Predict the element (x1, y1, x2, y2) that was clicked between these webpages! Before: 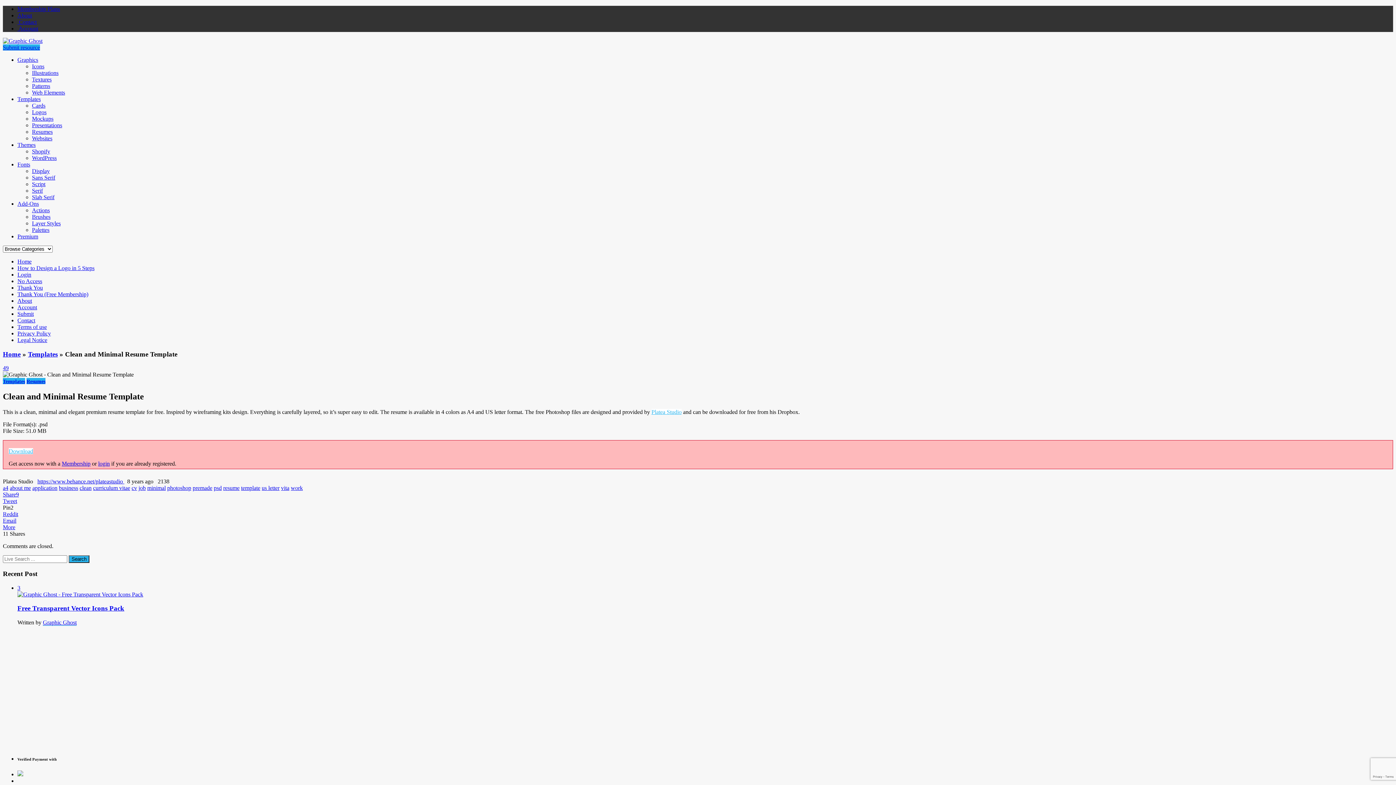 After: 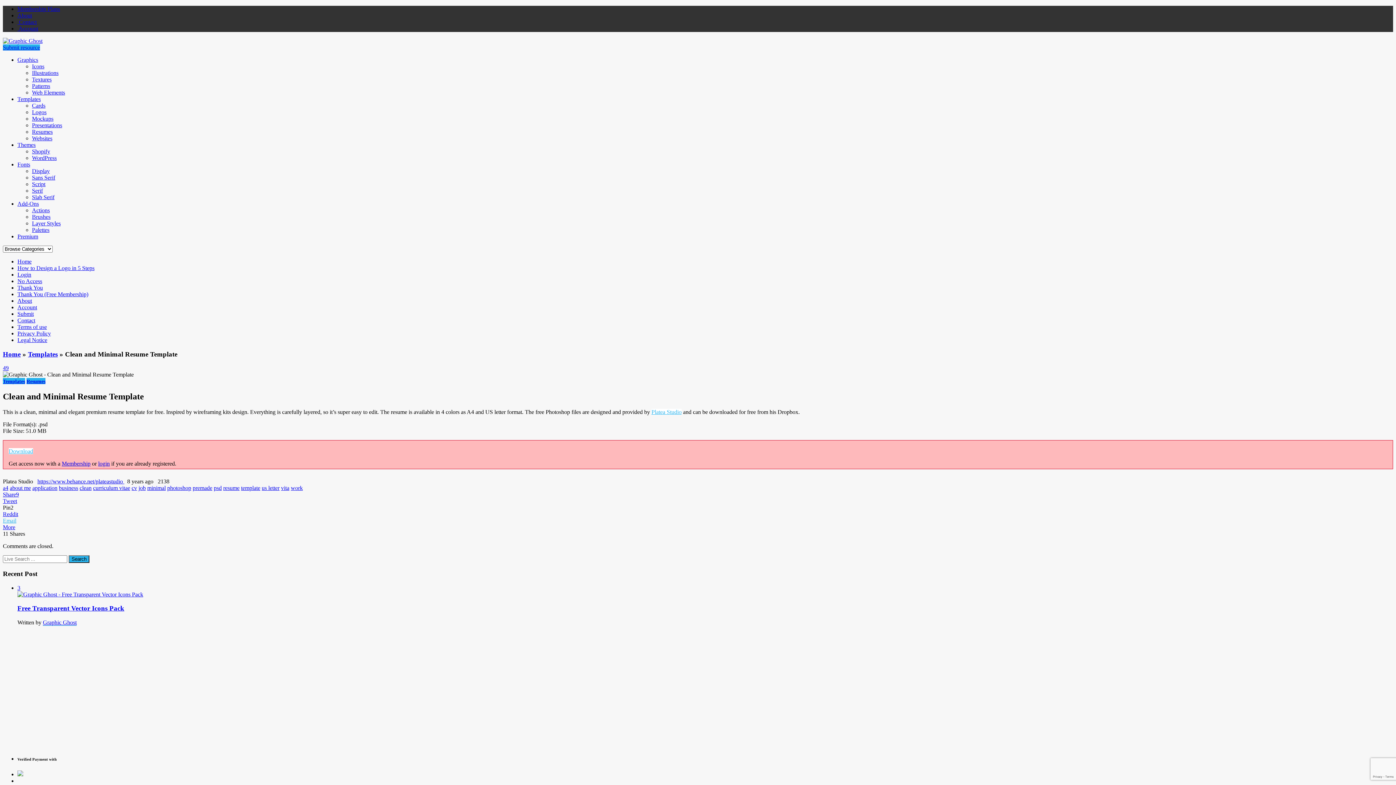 Action: label: Email bbox: (2, 517, 16, 524)